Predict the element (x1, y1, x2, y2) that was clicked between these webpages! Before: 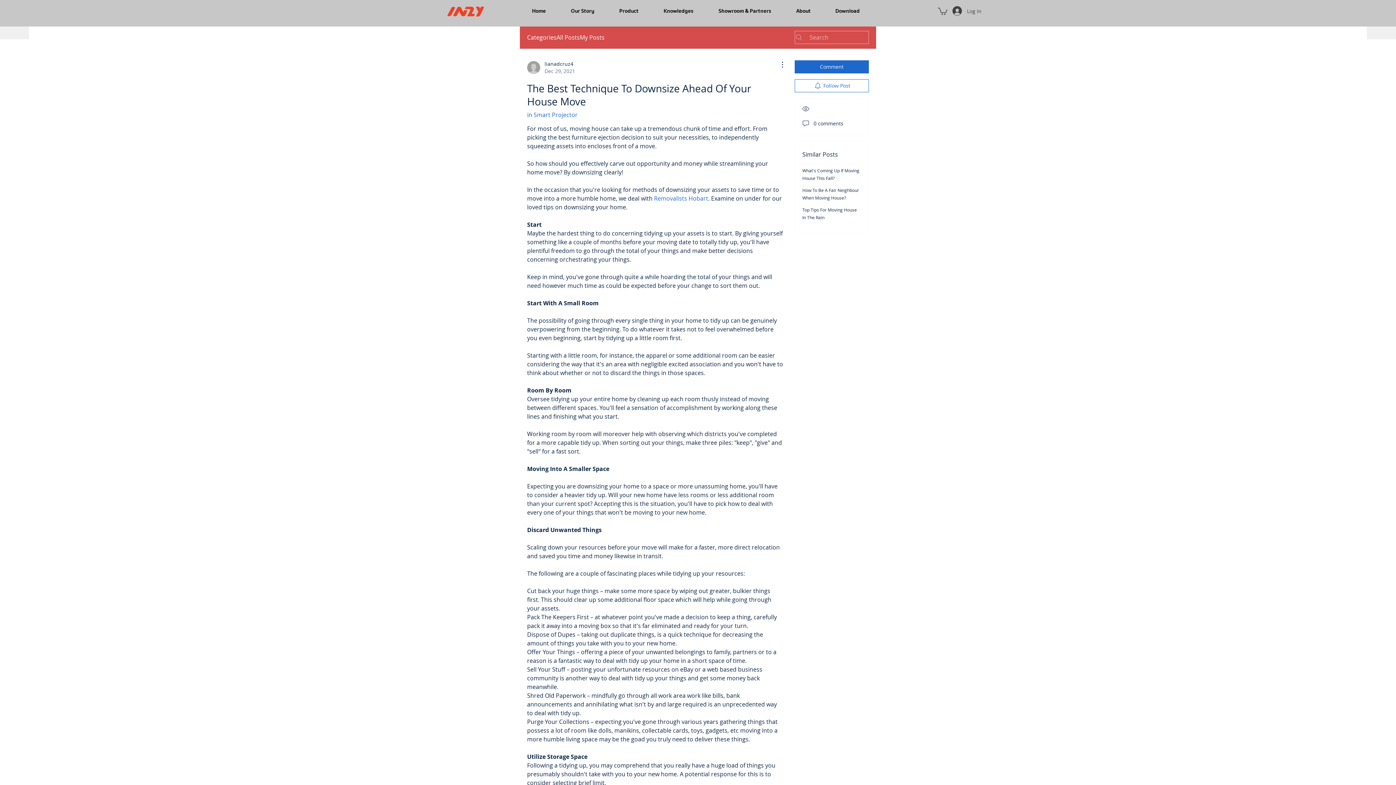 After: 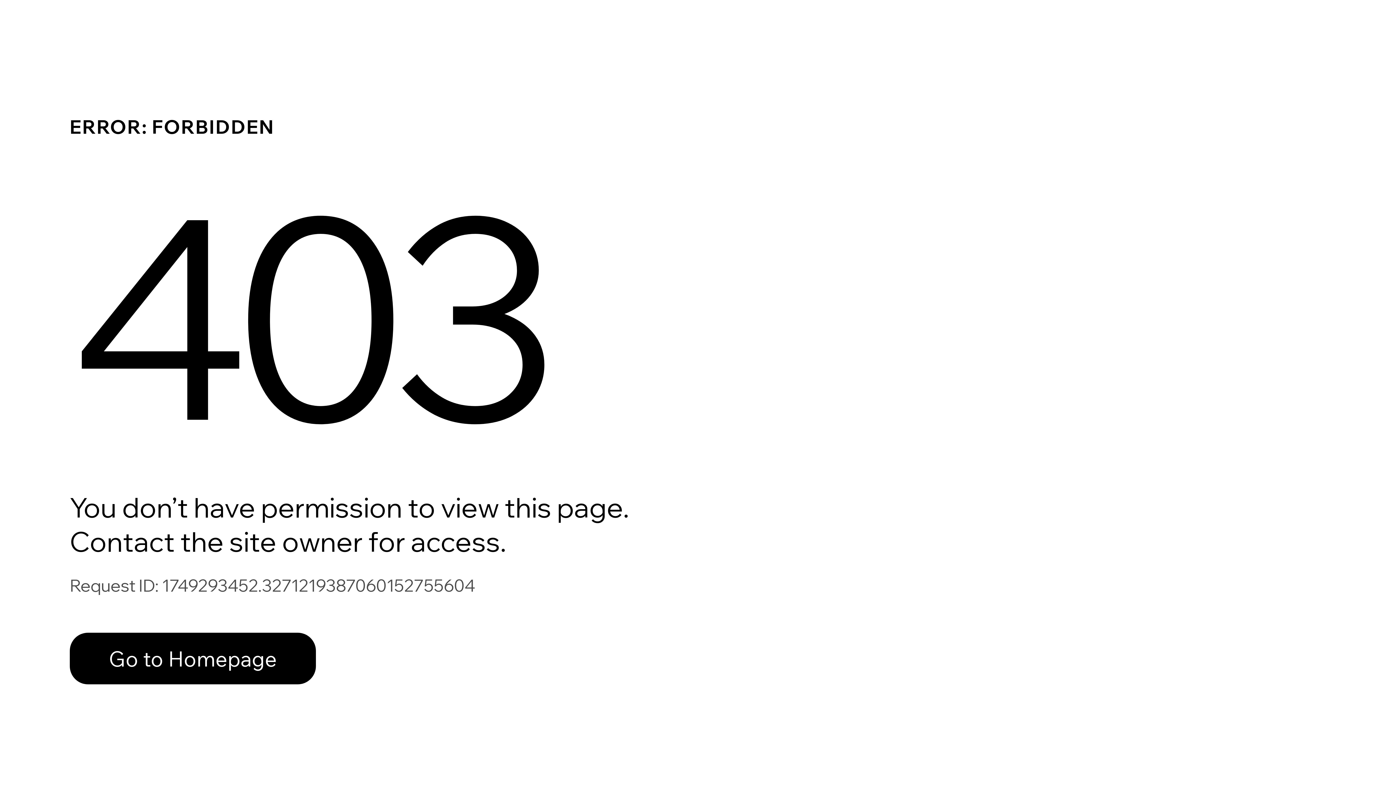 Action: label: lianadcruz4
Dec 29, 2021 bbox: (527, 60, 575, 74)